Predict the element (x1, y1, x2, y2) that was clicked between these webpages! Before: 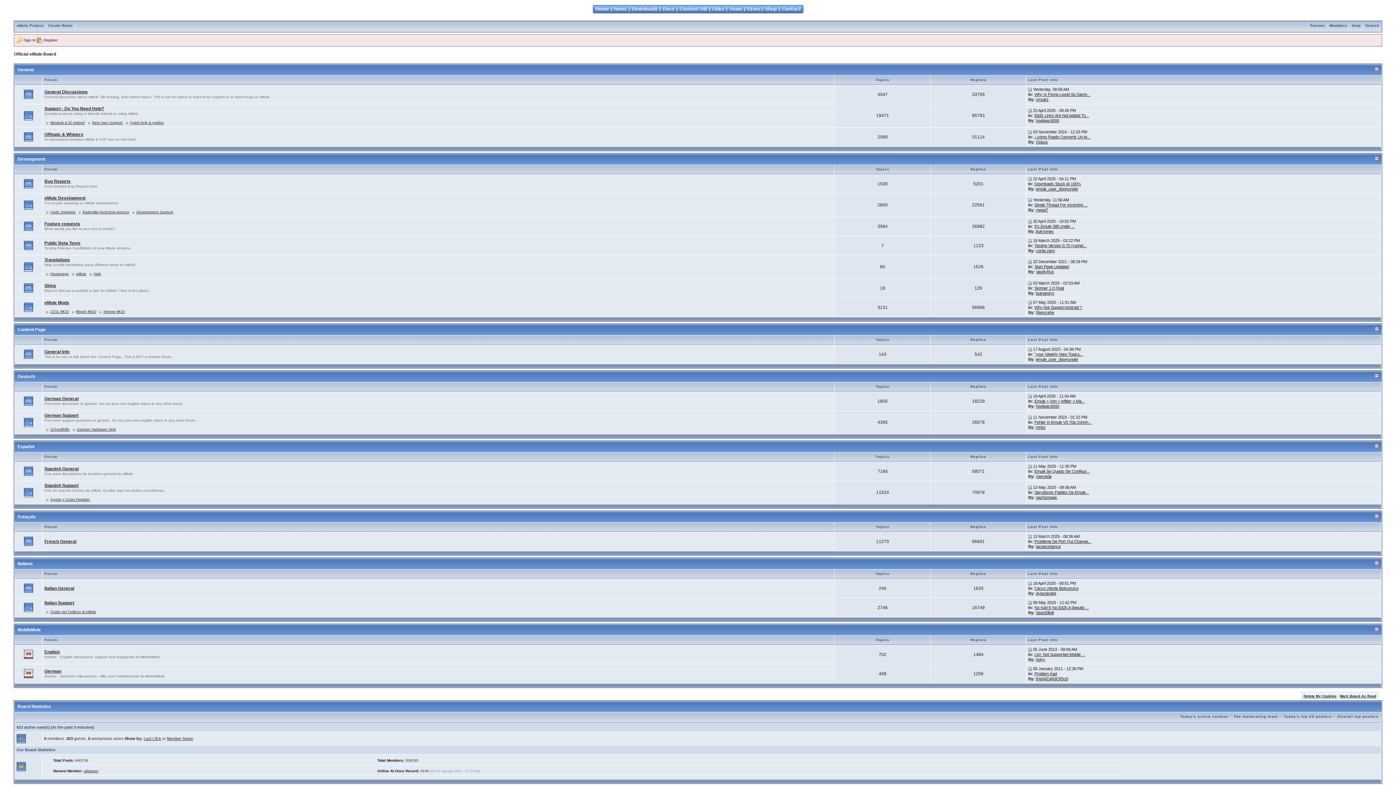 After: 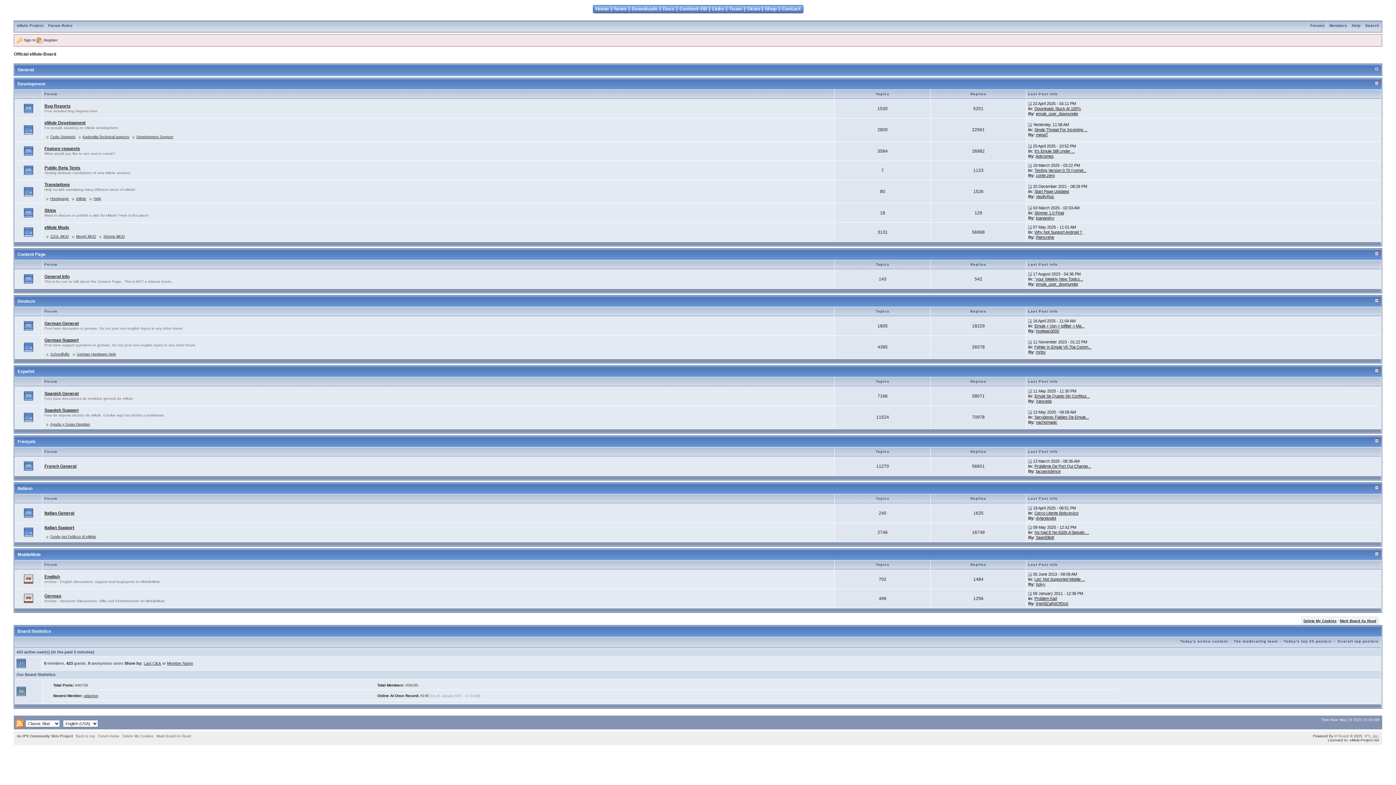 Action: label: Toggle this category bbox: (1375, 67, 1378, 70)